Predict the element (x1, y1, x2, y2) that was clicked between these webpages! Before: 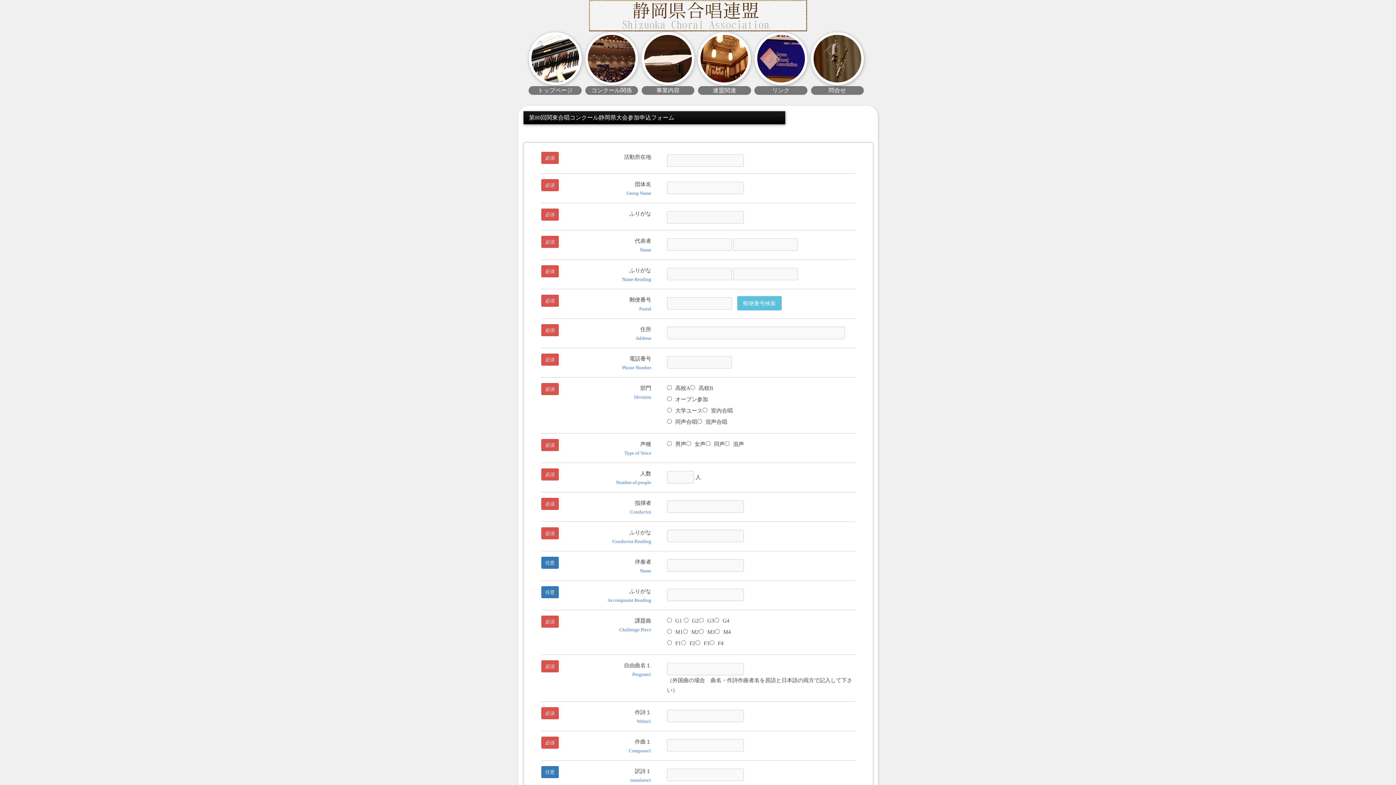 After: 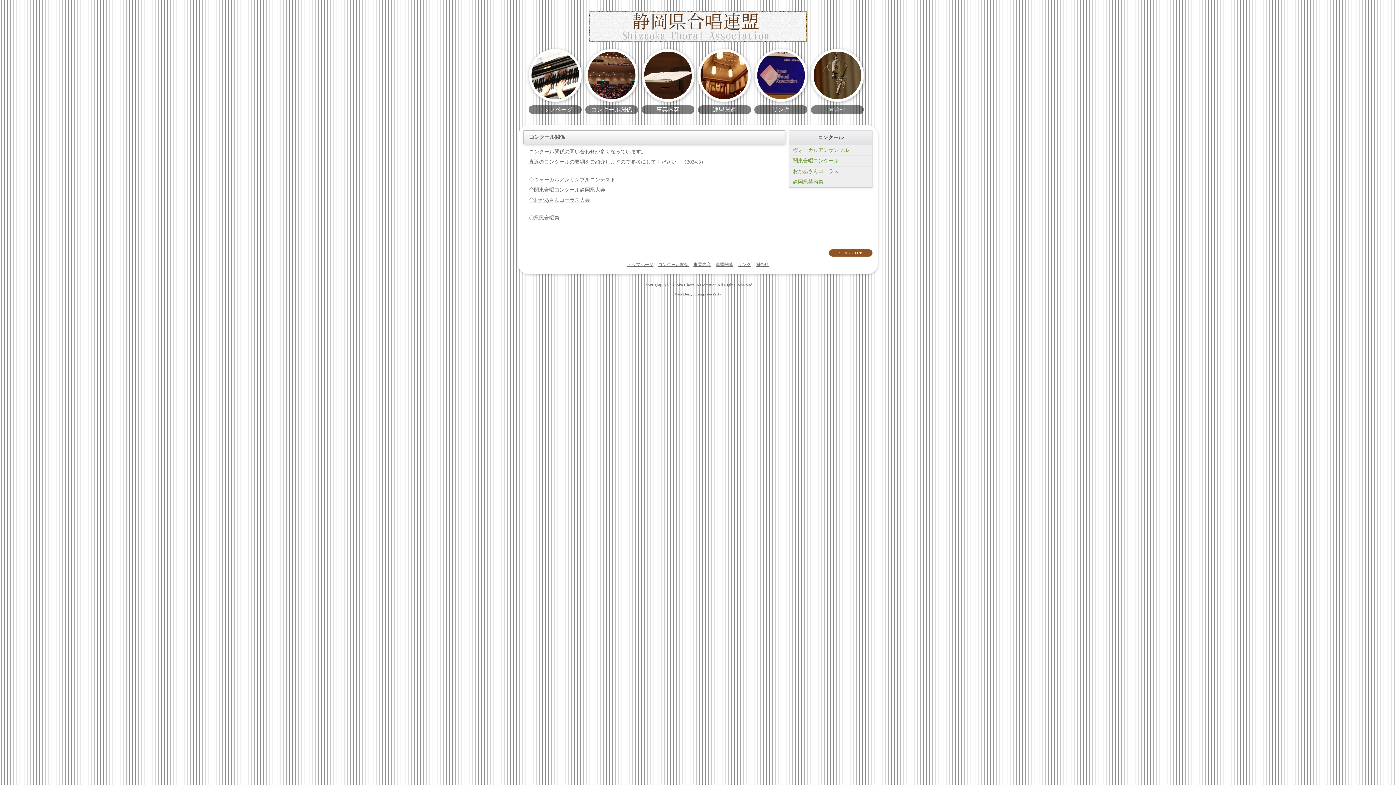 Action: label: コンクール関係 bbox: (585, 79, 638, 94)